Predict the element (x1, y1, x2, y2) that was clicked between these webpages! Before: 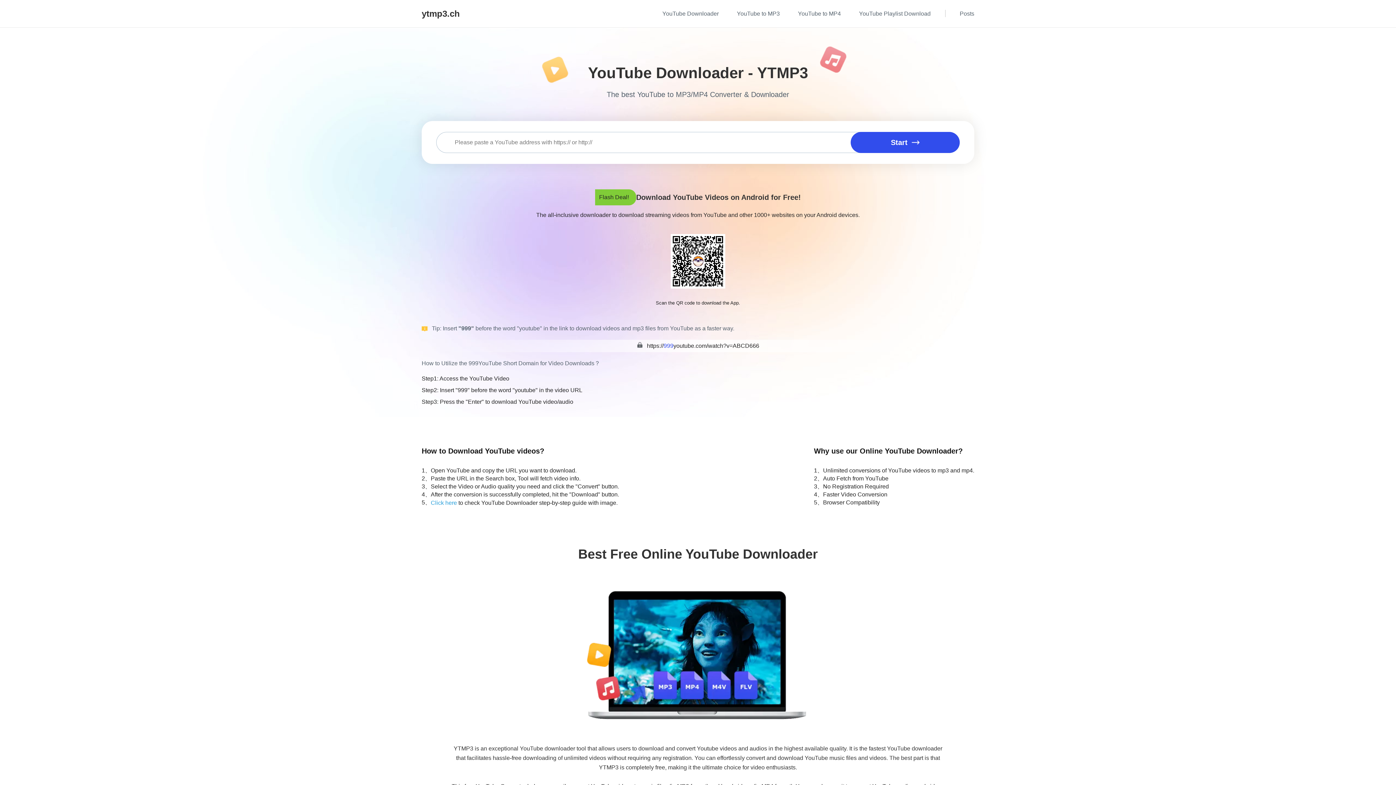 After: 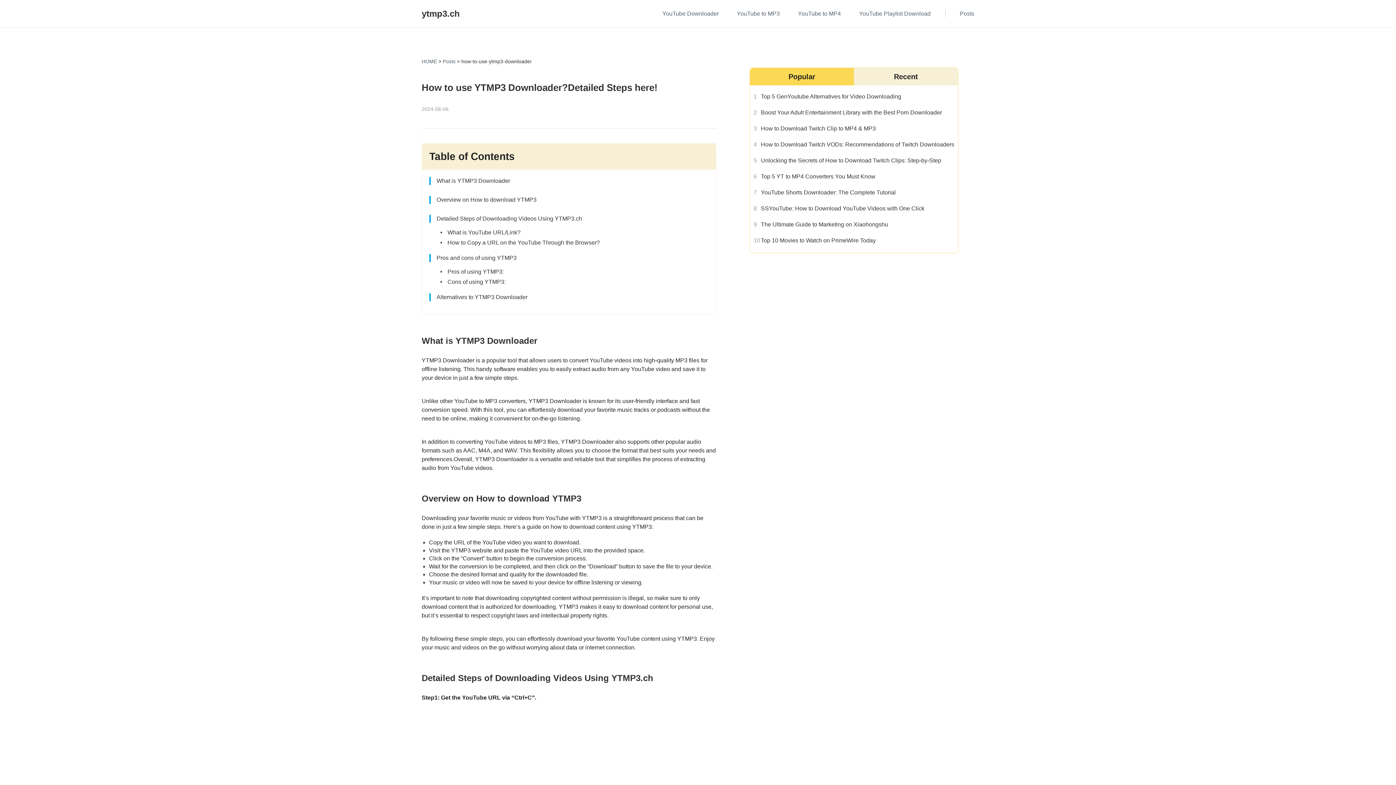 Action: bbox: (430, 500, 457, 506) label: Click here